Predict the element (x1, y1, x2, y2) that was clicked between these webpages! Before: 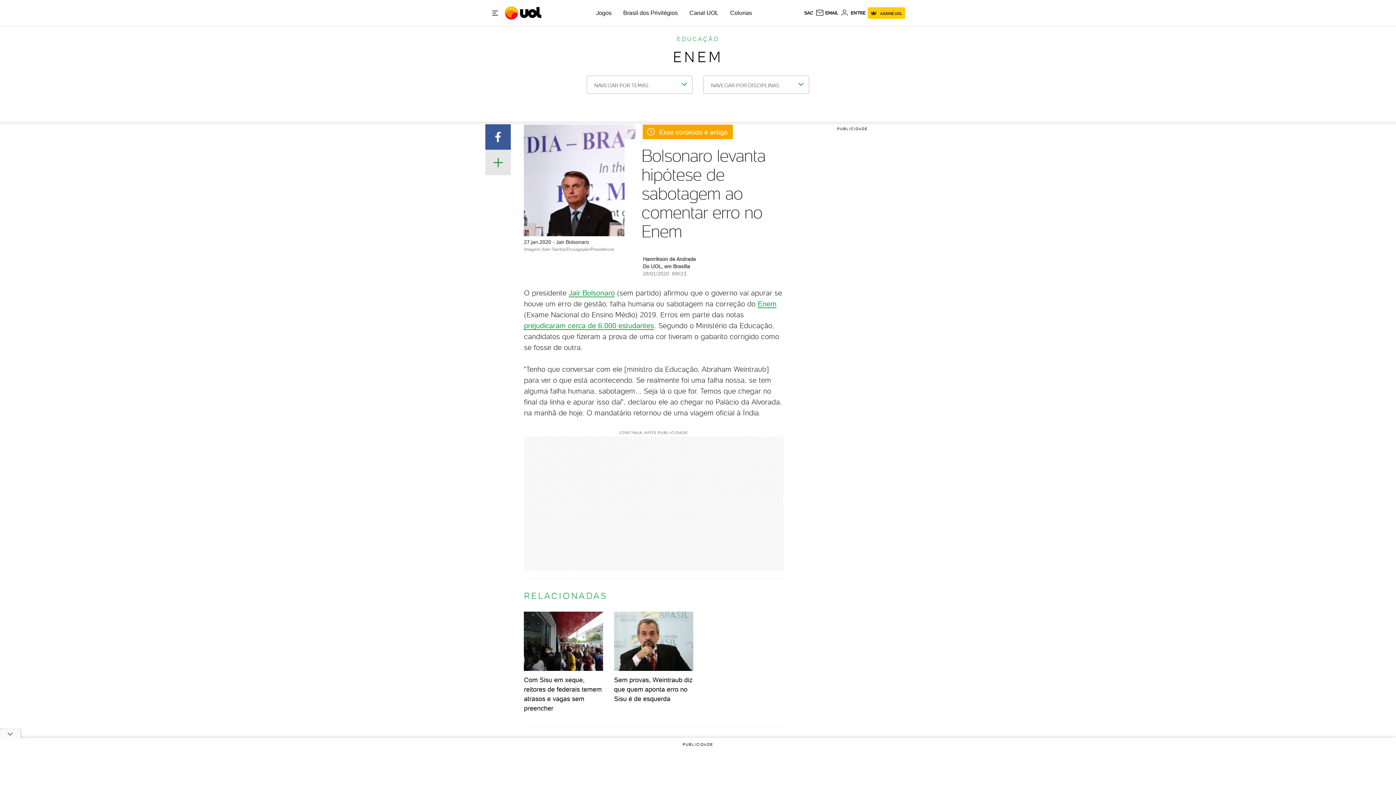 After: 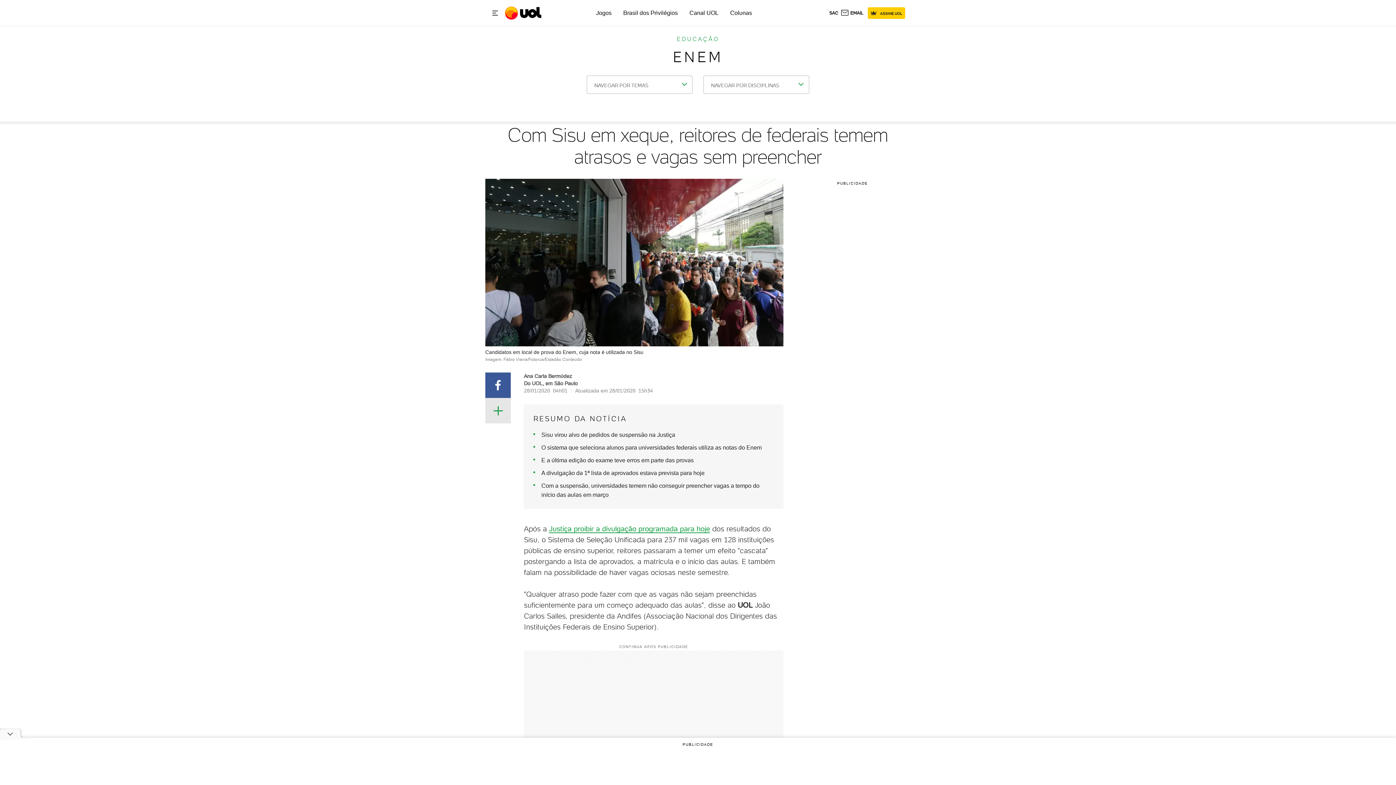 Action: bbox: (518, 612, 608, 713) label: Com Sisu em xeque, reitores de federais temem atrasos e vagas sem preencher